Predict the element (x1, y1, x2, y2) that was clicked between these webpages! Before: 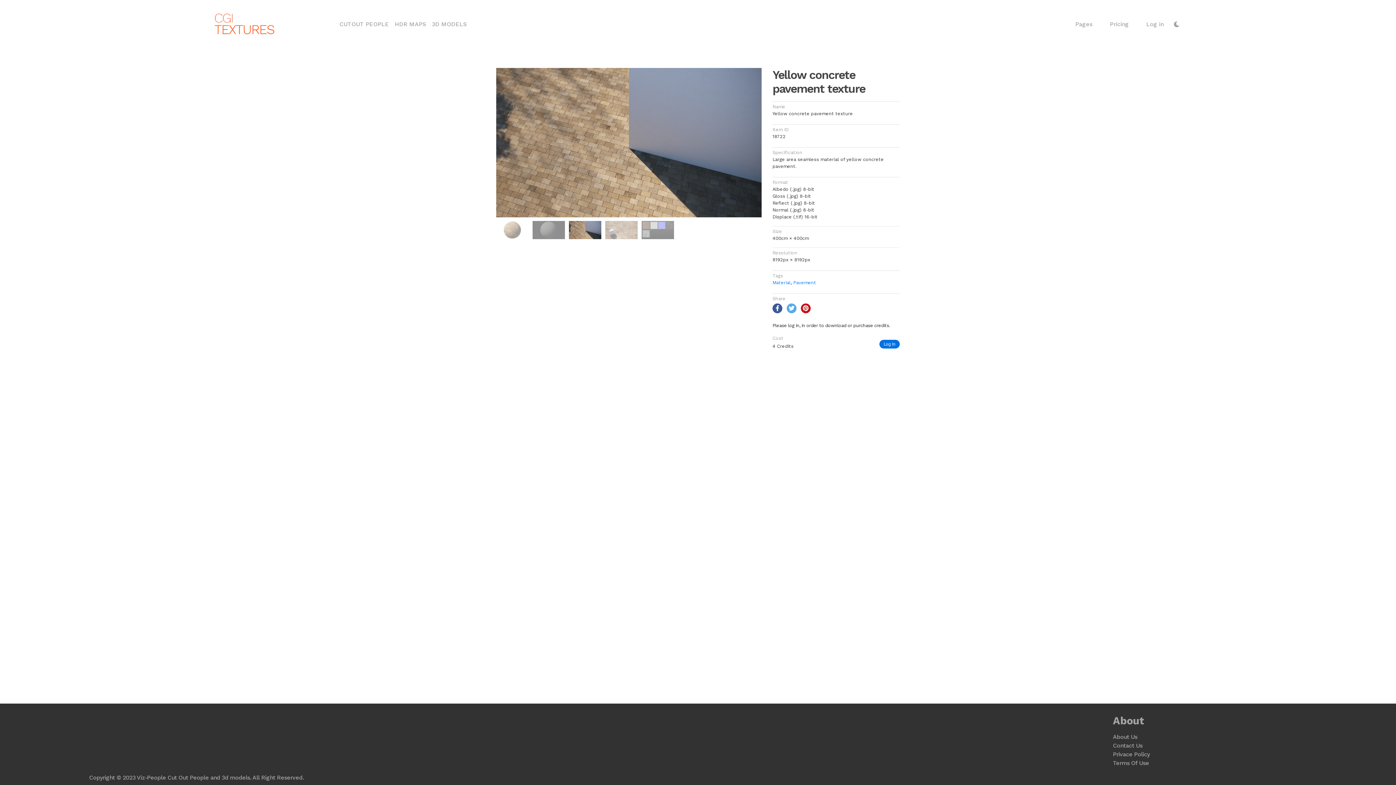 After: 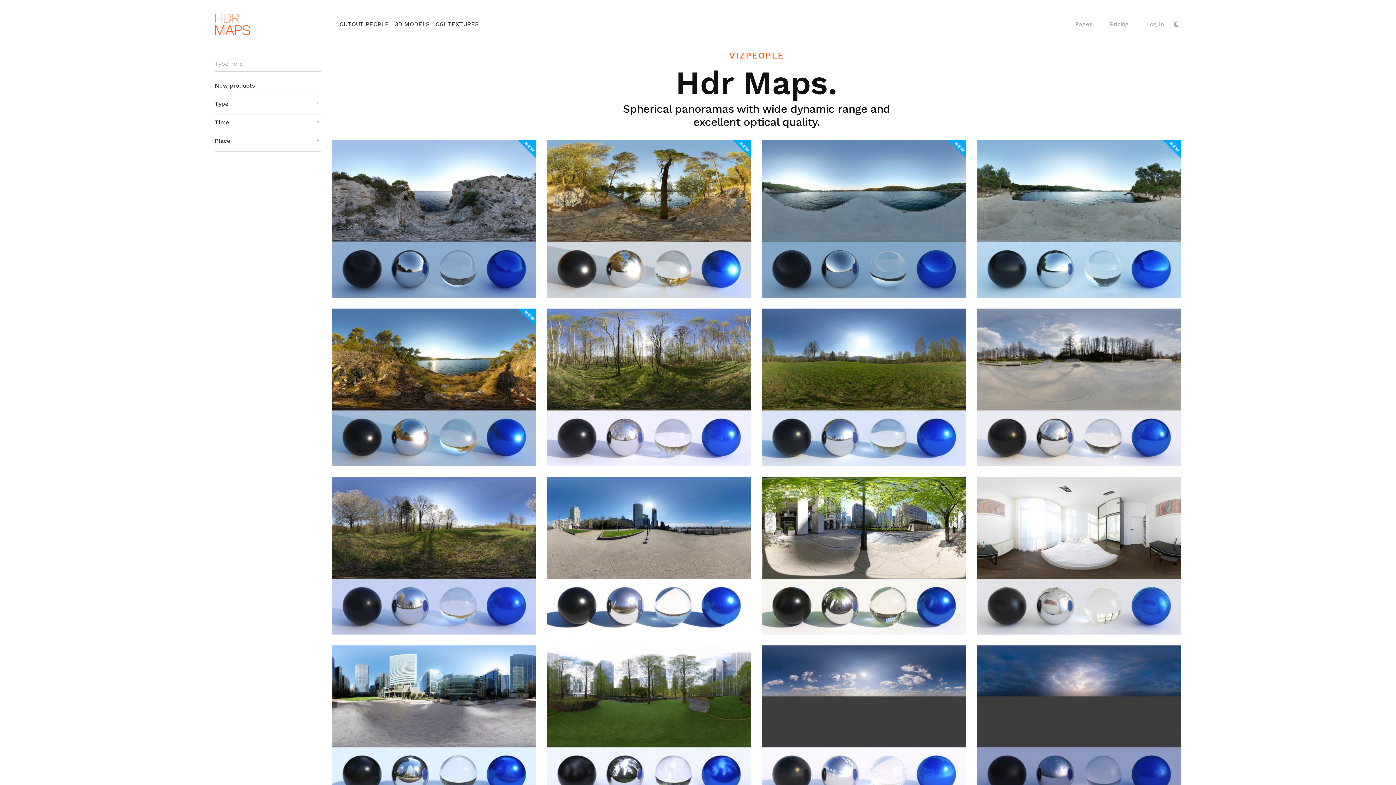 Action: bbox: (391, 17, 429, 31) label: HDR MAPS